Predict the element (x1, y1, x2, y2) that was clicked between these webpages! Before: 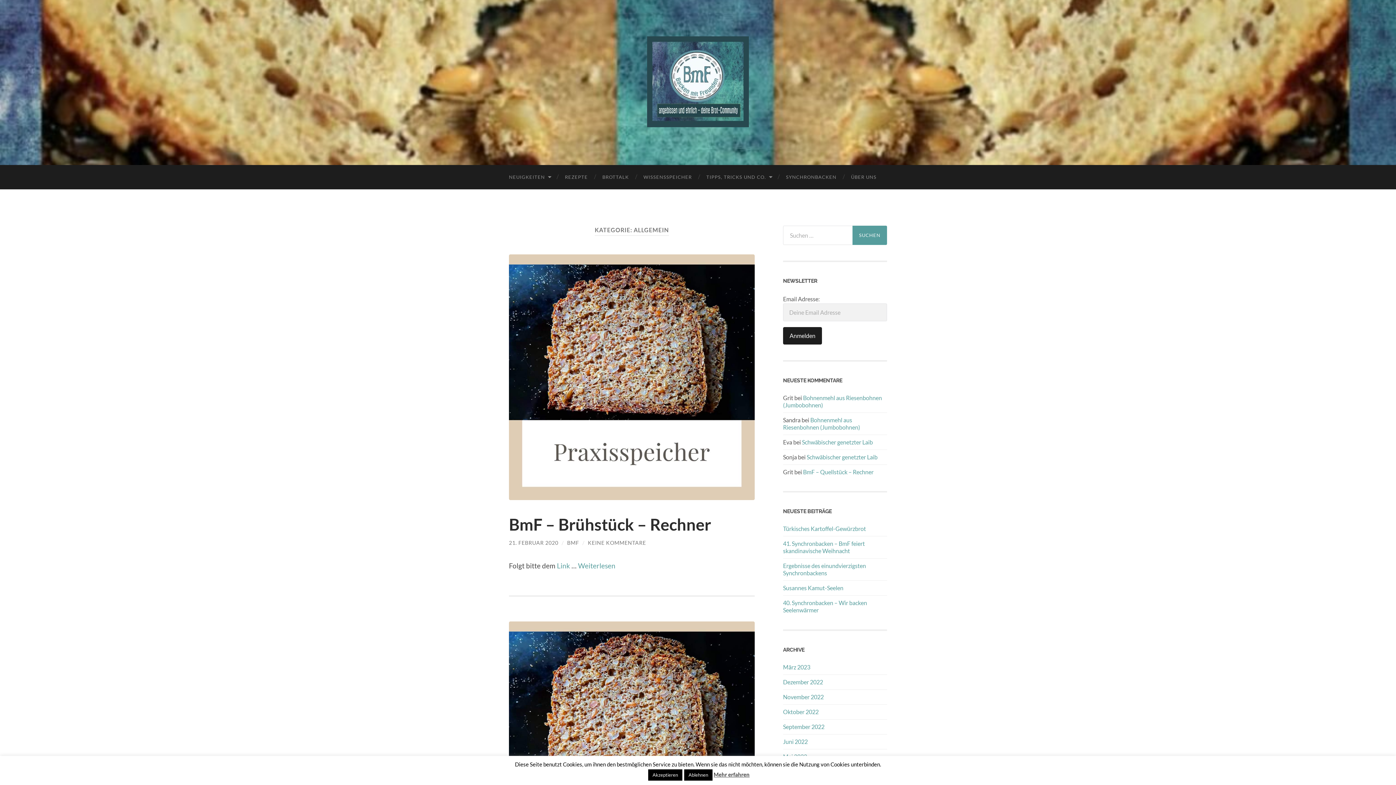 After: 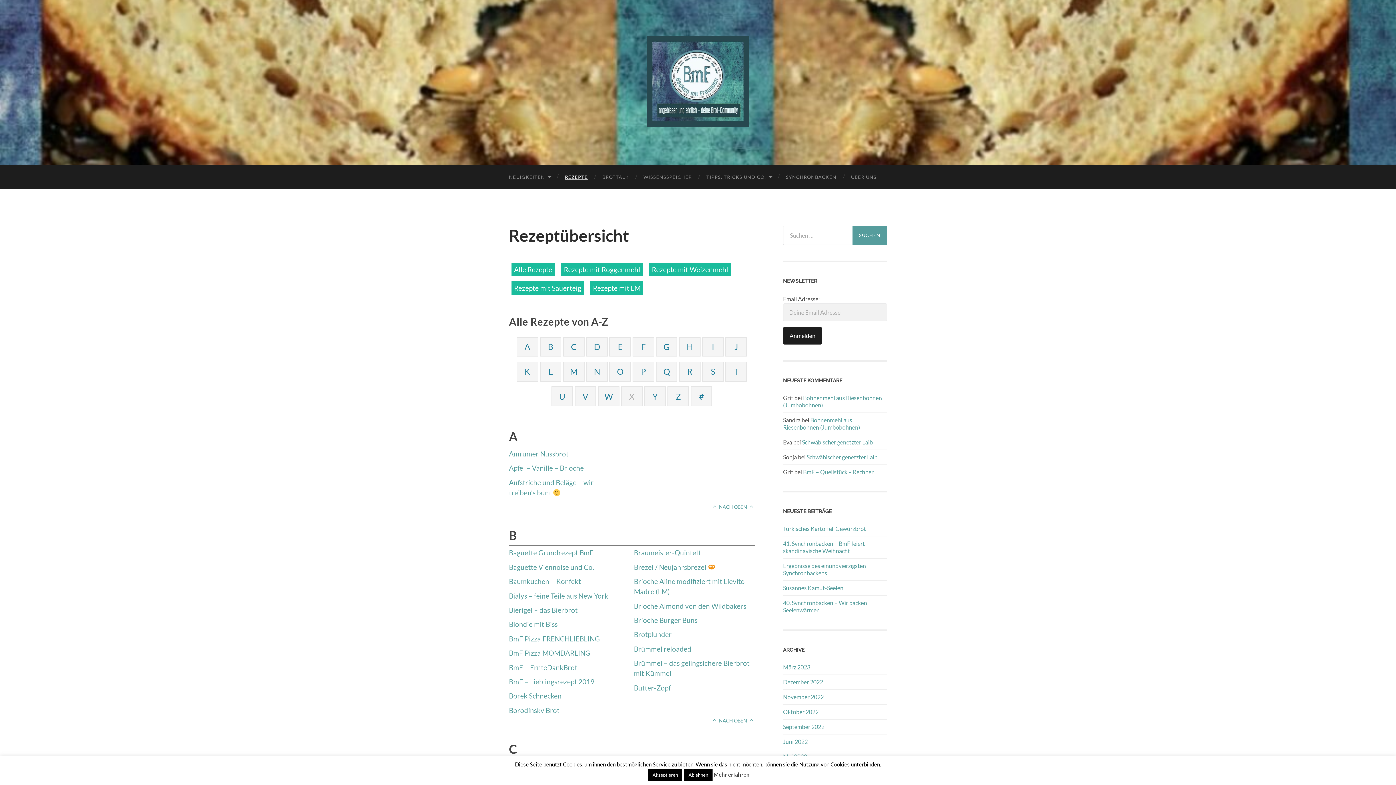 Action: bbox: (557, 165, 595, 189) label: REZEPTE